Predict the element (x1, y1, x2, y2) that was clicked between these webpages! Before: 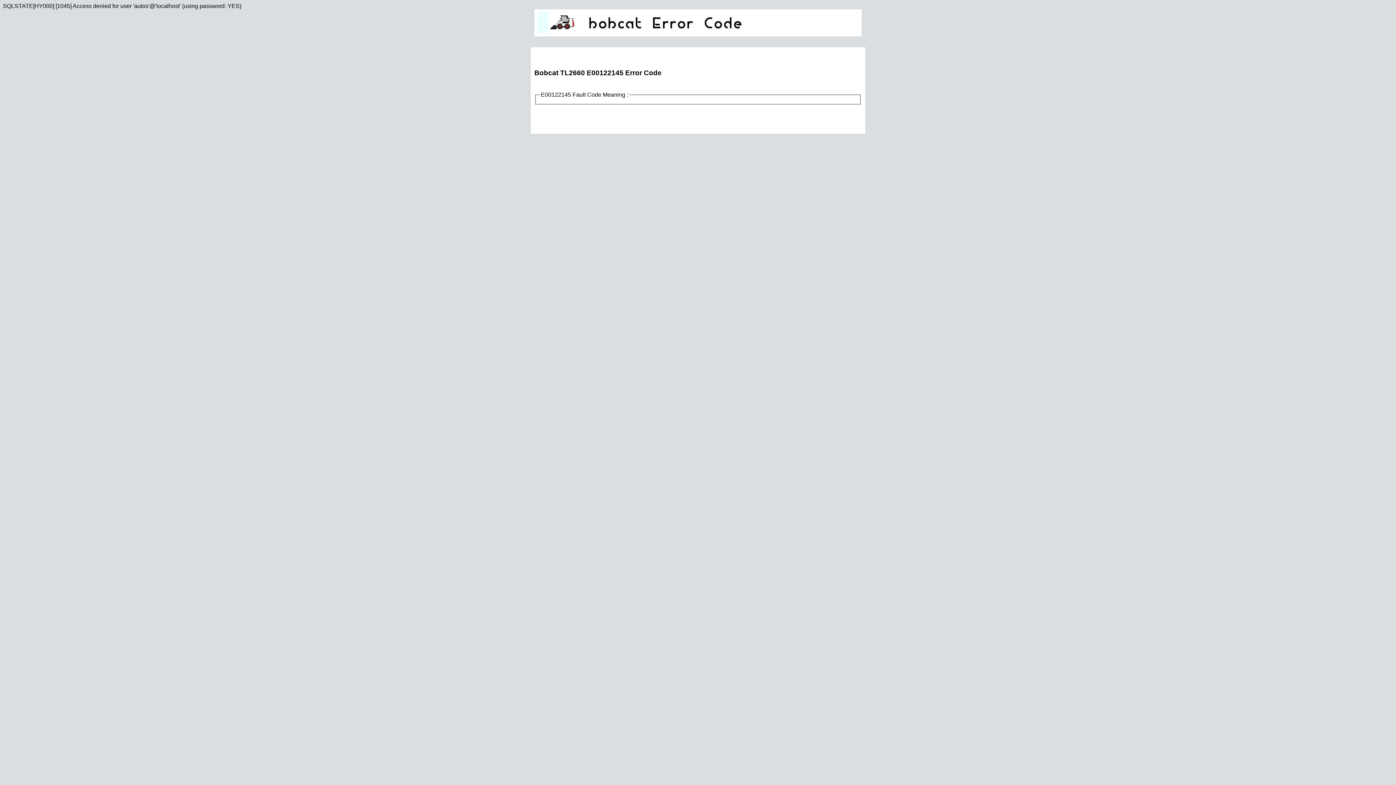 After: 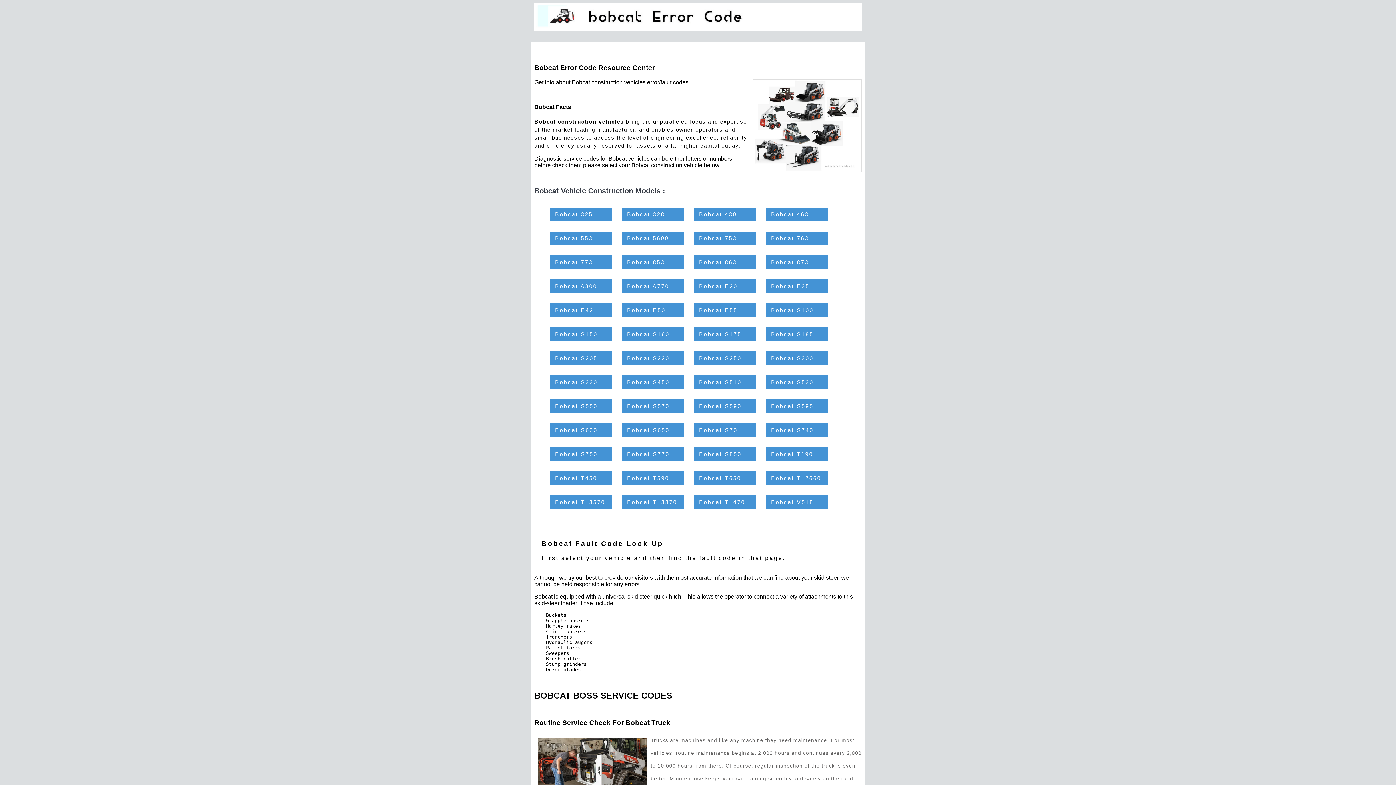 Action: bbox: (534, 31, 747, 37)